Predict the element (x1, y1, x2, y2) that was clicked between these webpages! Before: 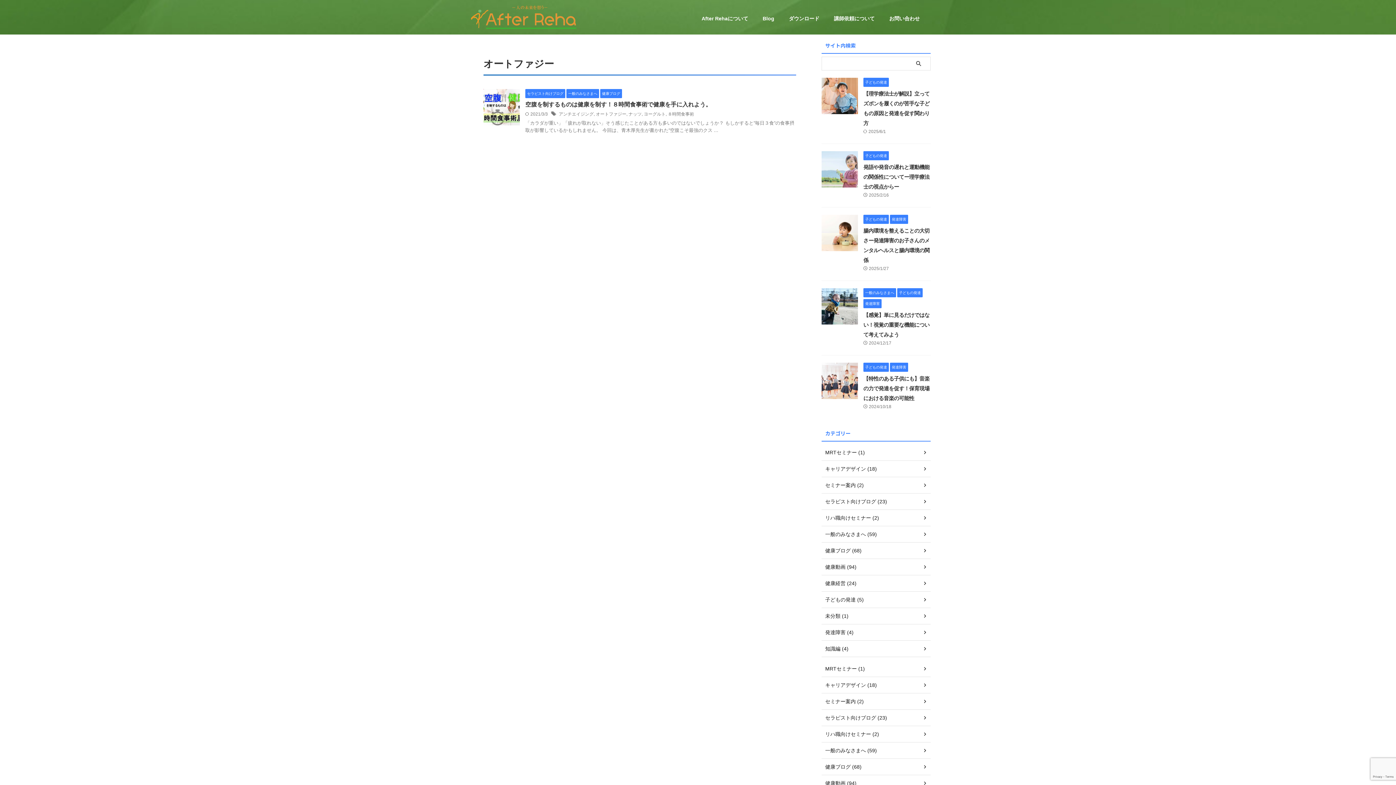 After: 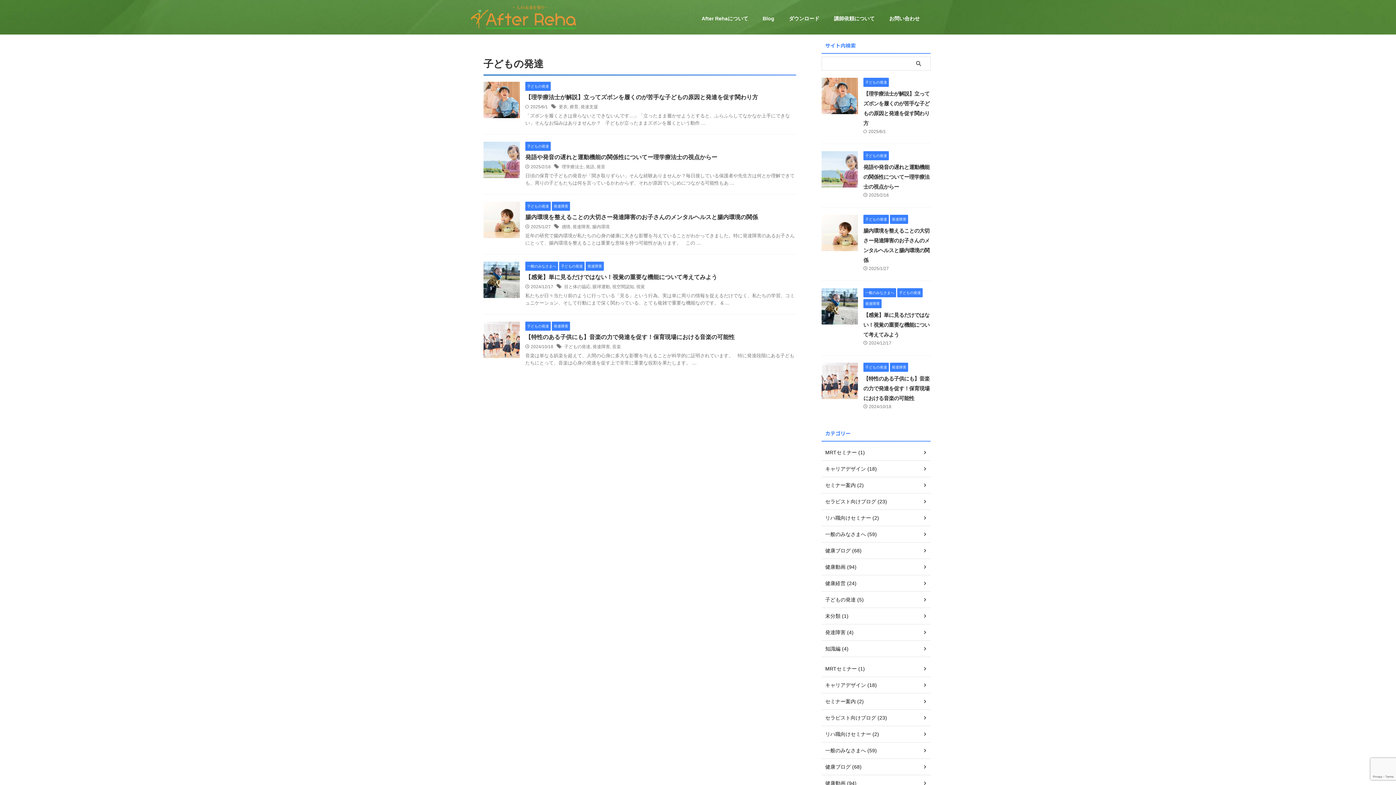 Action: label: 子どもの発達 bbox: (863, 153, 889, 158)